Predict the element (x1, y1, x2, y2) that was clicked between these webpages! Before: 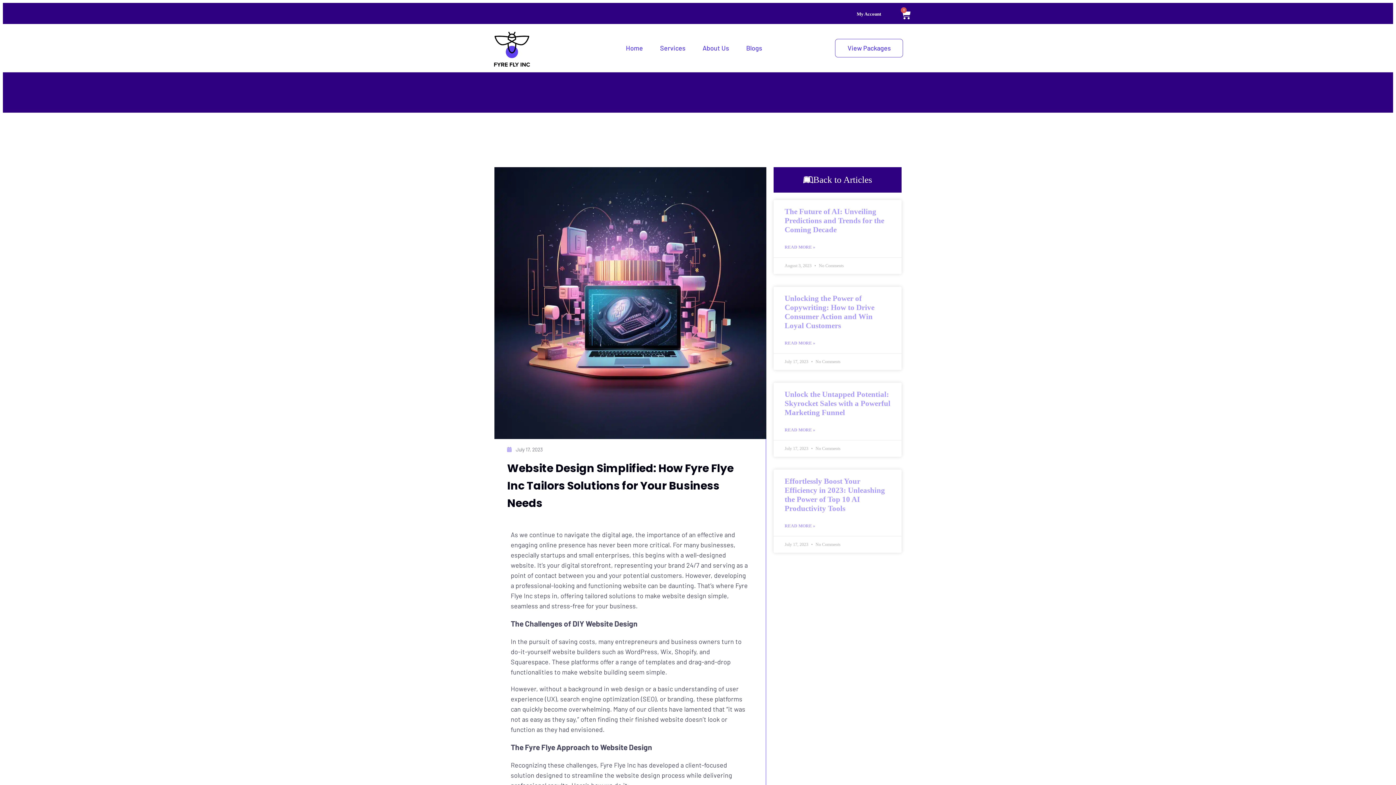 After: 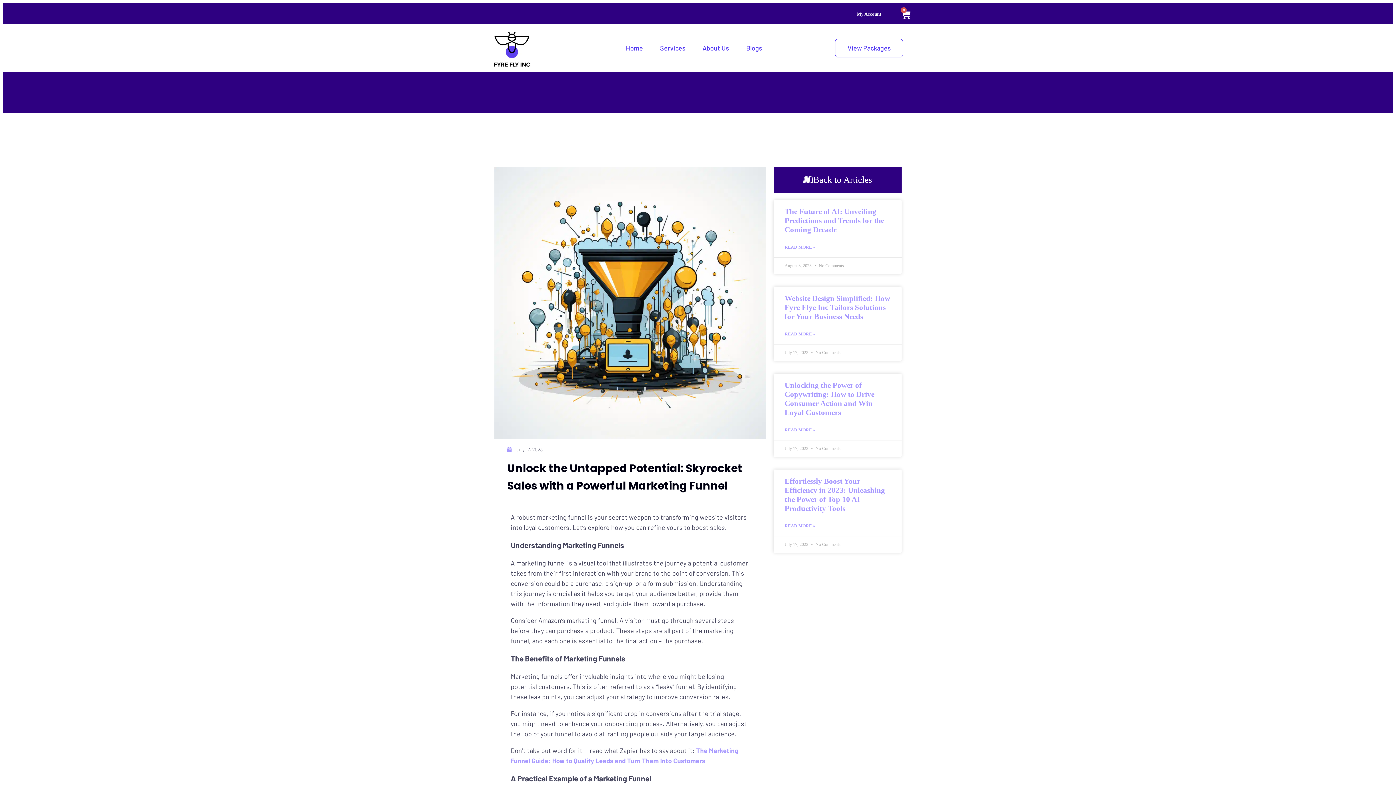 Action: bbox: (784, 390, 890, 416) label: Unlock the Untapped Potential: Skyrocket Sales with a Powerful Marketing Funnel